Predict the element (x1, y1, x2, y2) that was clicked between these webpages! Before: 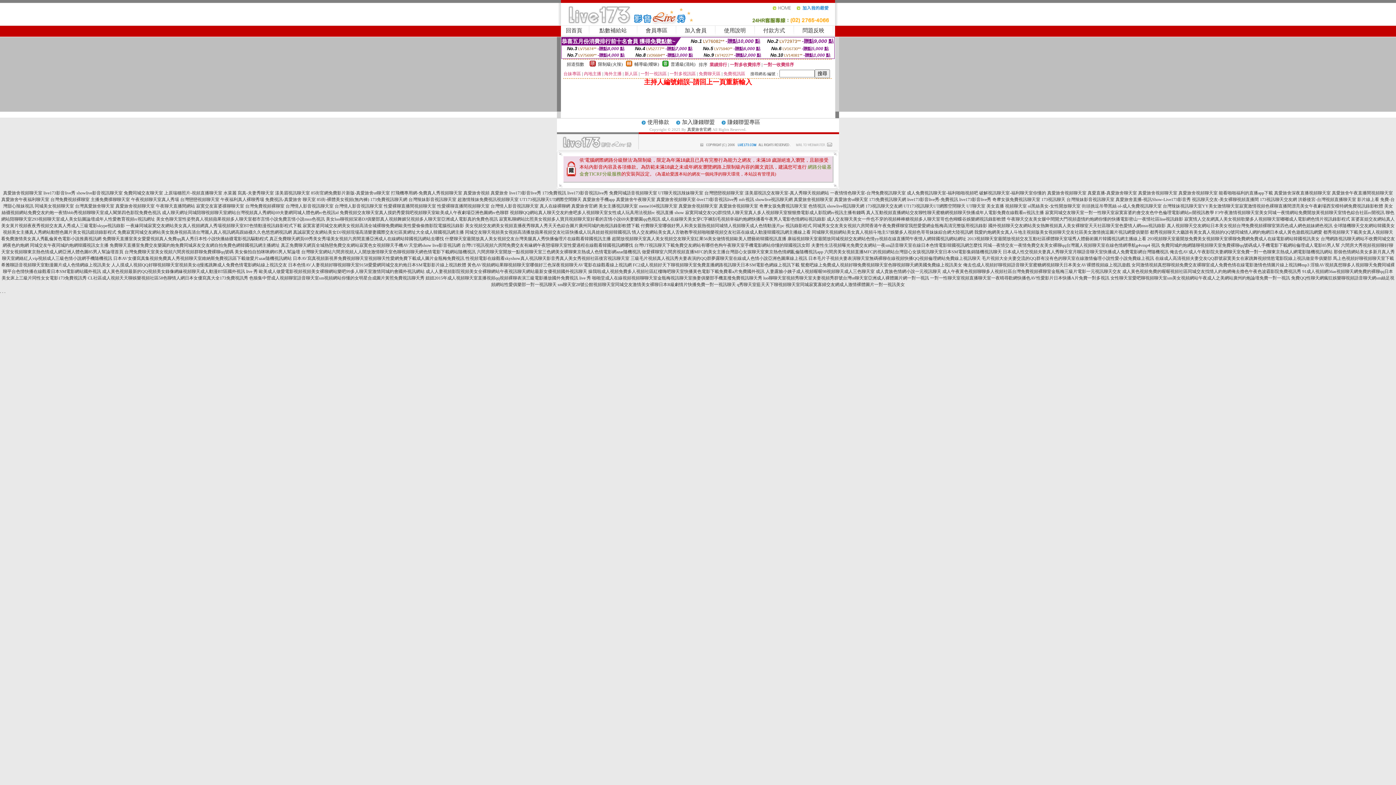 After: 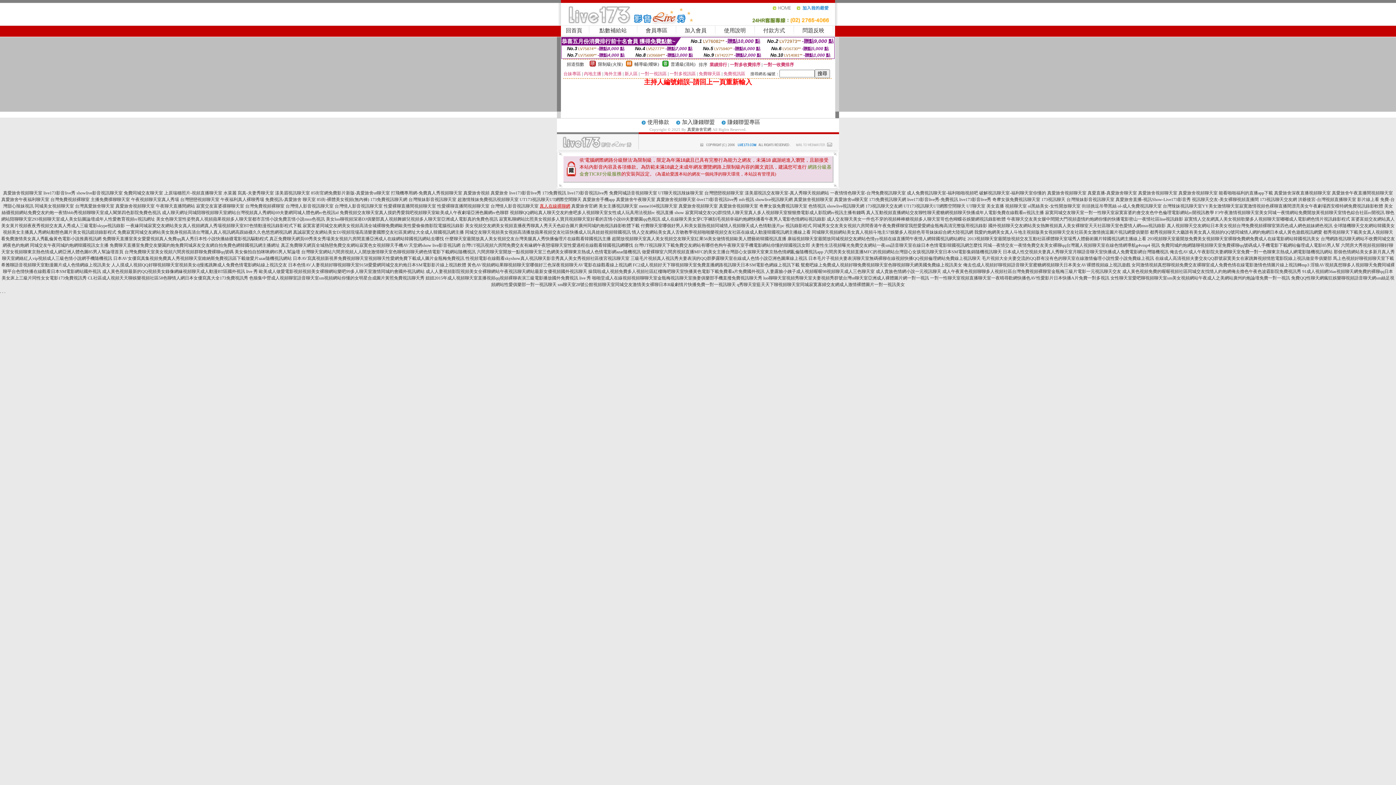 Action: label: 真人在線裸聊網 bbox: (539, 203, 570, 208)